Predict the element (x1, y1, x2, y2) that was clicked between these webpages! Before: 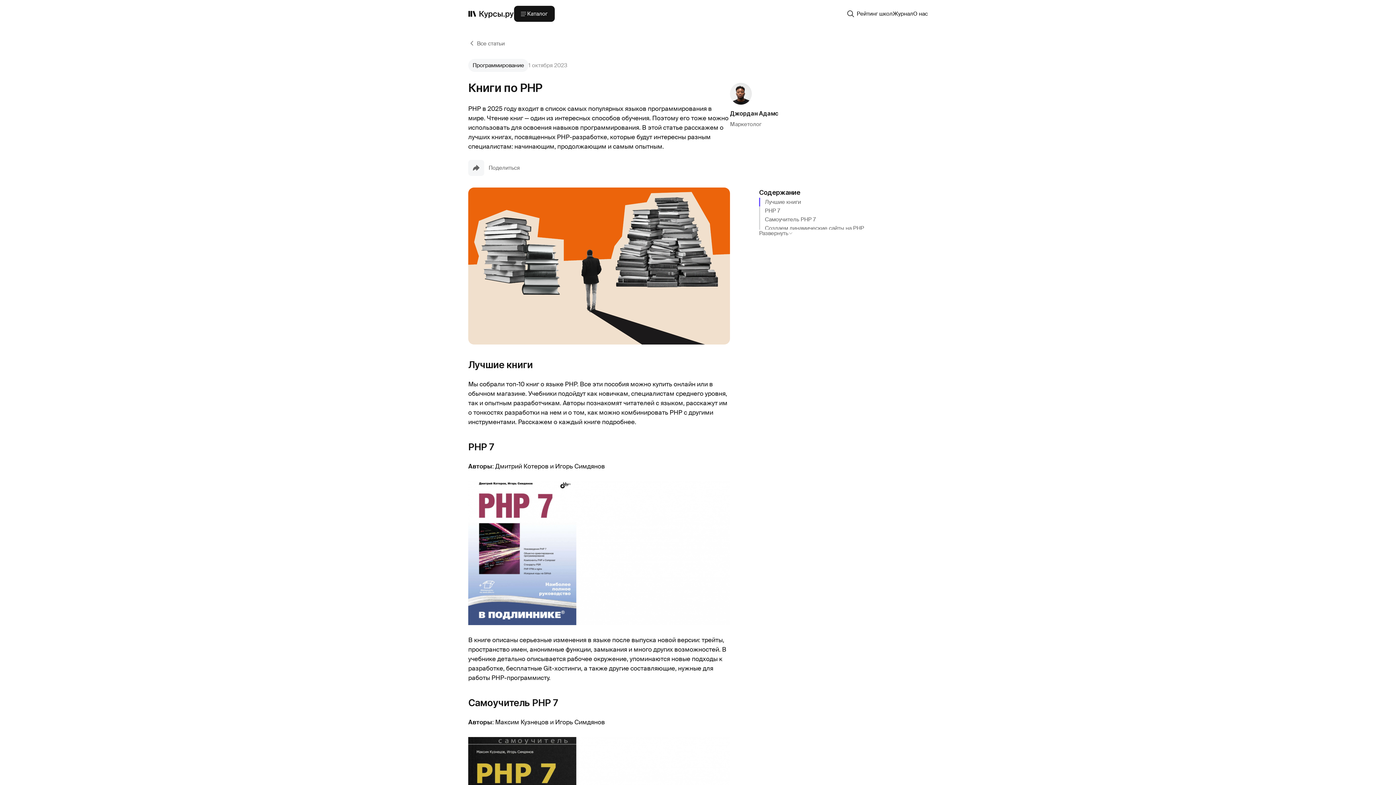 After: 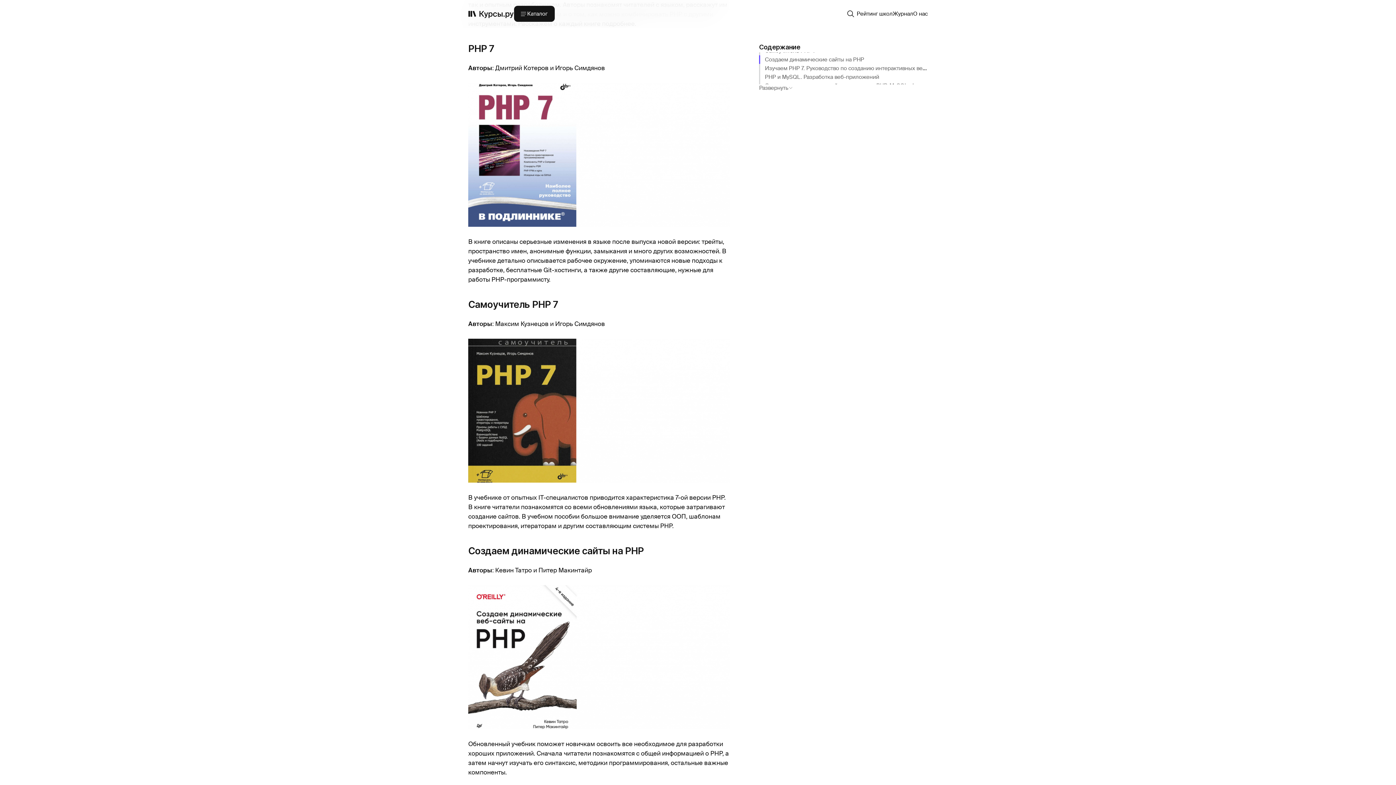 Action: label: PHP 7 bbox: (765, 207, 780, 214)